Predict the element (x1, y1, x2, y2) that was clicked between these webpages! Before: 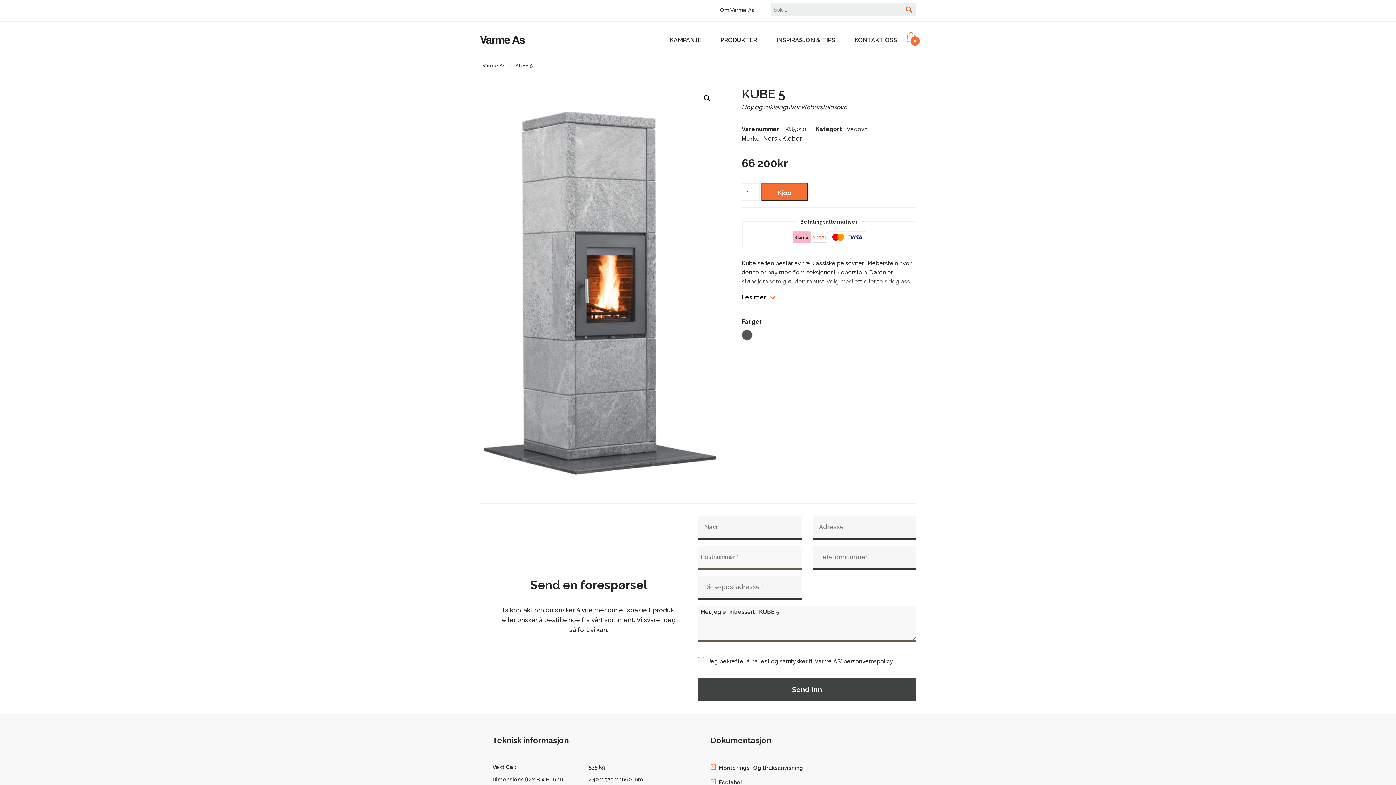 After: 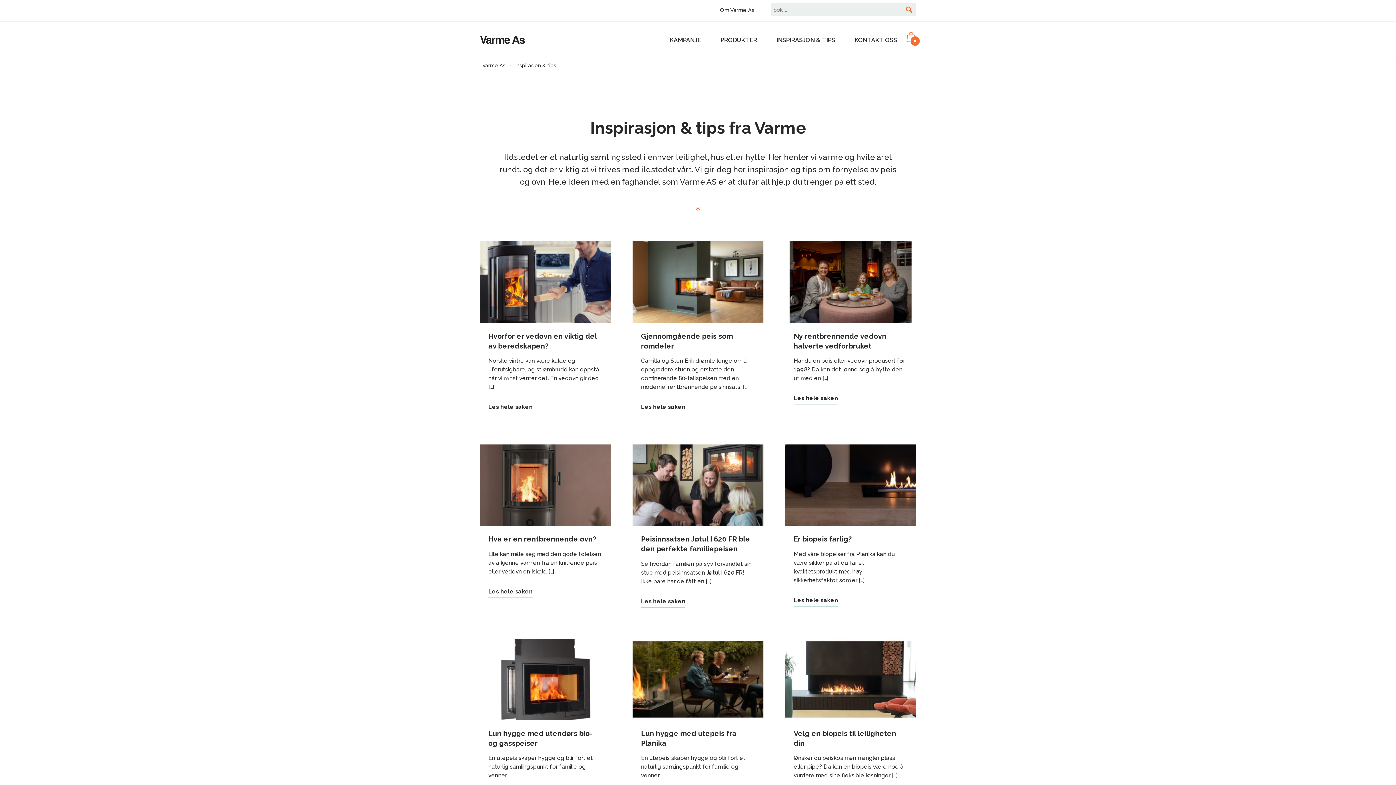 Action: label: INSPIRASJON & TIPS bbox: (767, 23, 844, 57)